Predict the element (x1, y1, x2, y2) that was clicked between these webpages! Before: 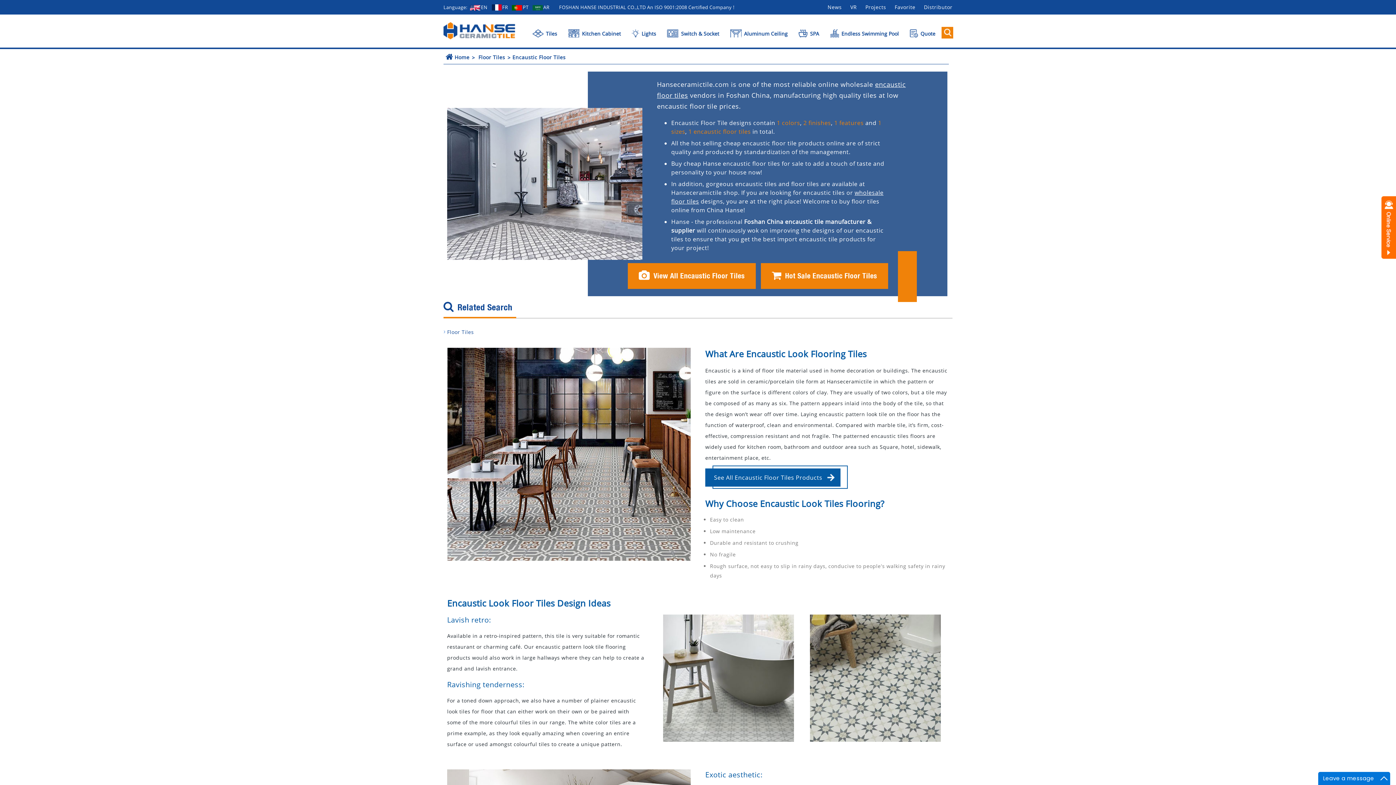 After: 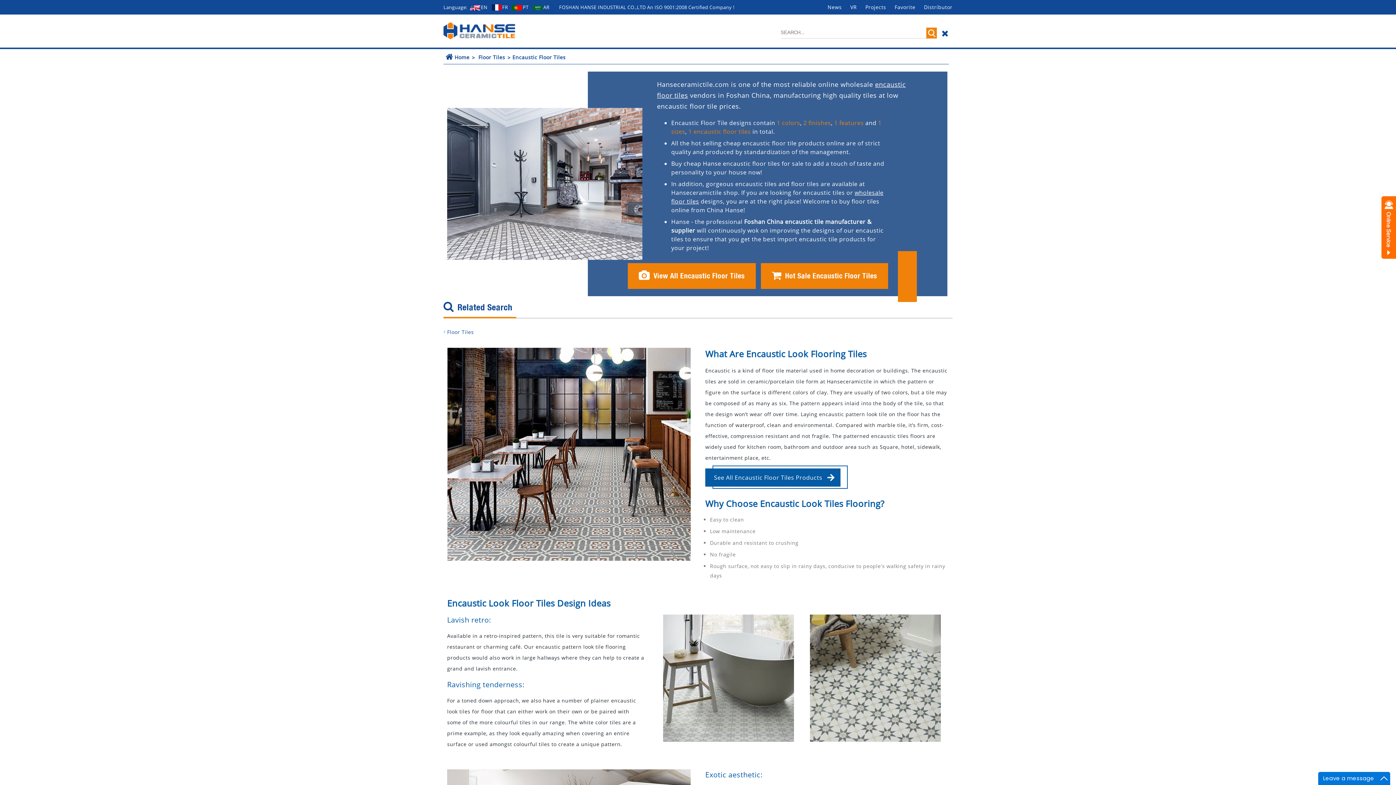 Action: bbox: (941, 26, 953, 38)